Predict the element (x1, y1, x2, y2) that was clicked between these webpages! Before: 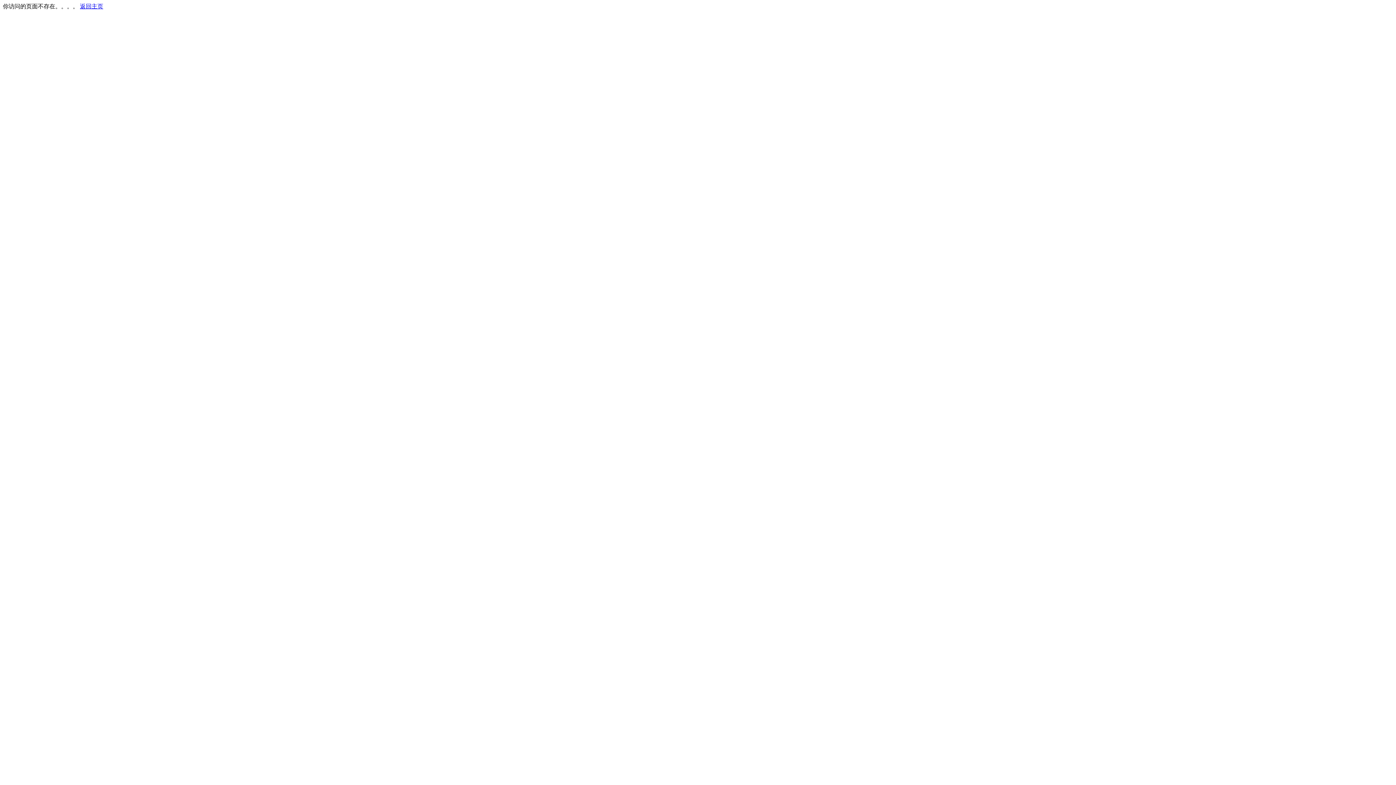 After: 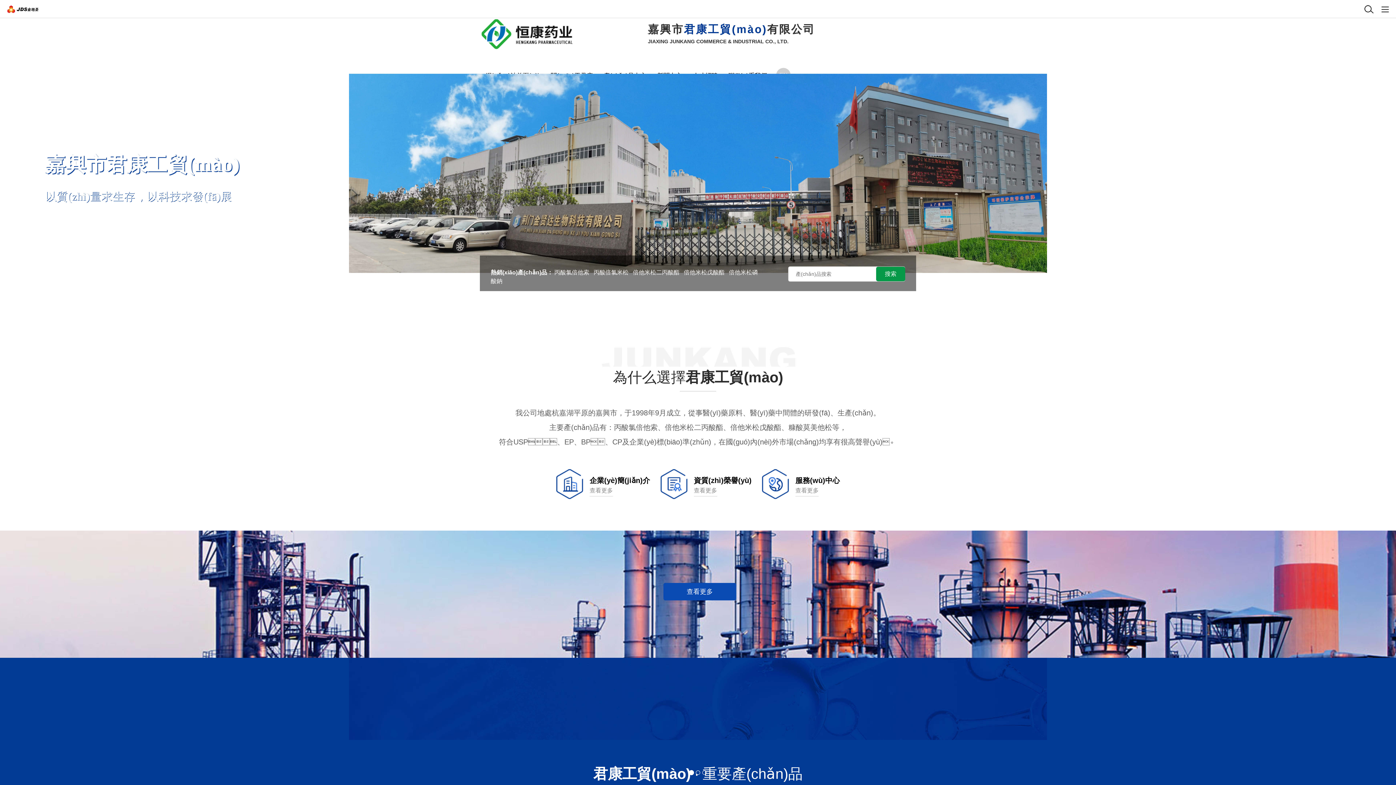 Action: label: 返回主页 bbox: (80, 3, 103, 9)